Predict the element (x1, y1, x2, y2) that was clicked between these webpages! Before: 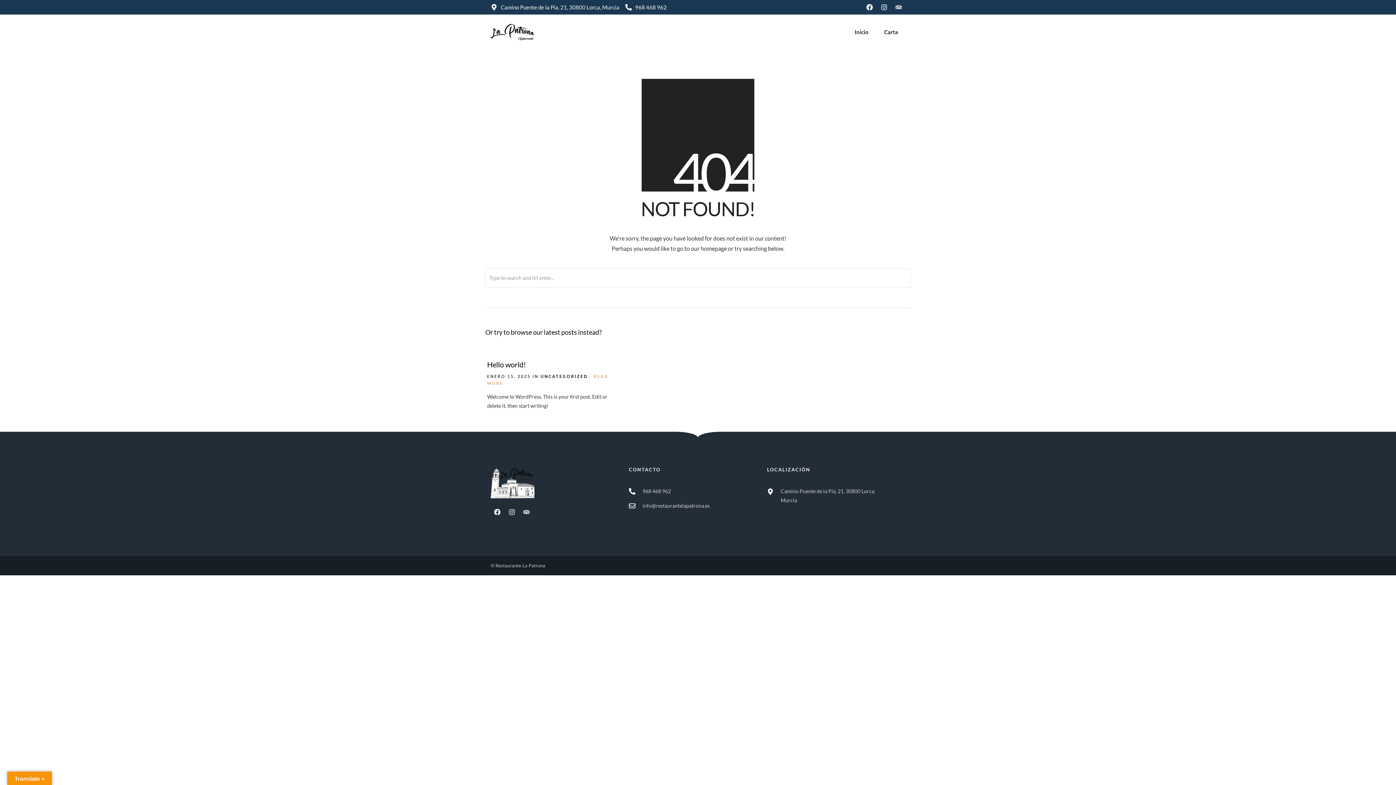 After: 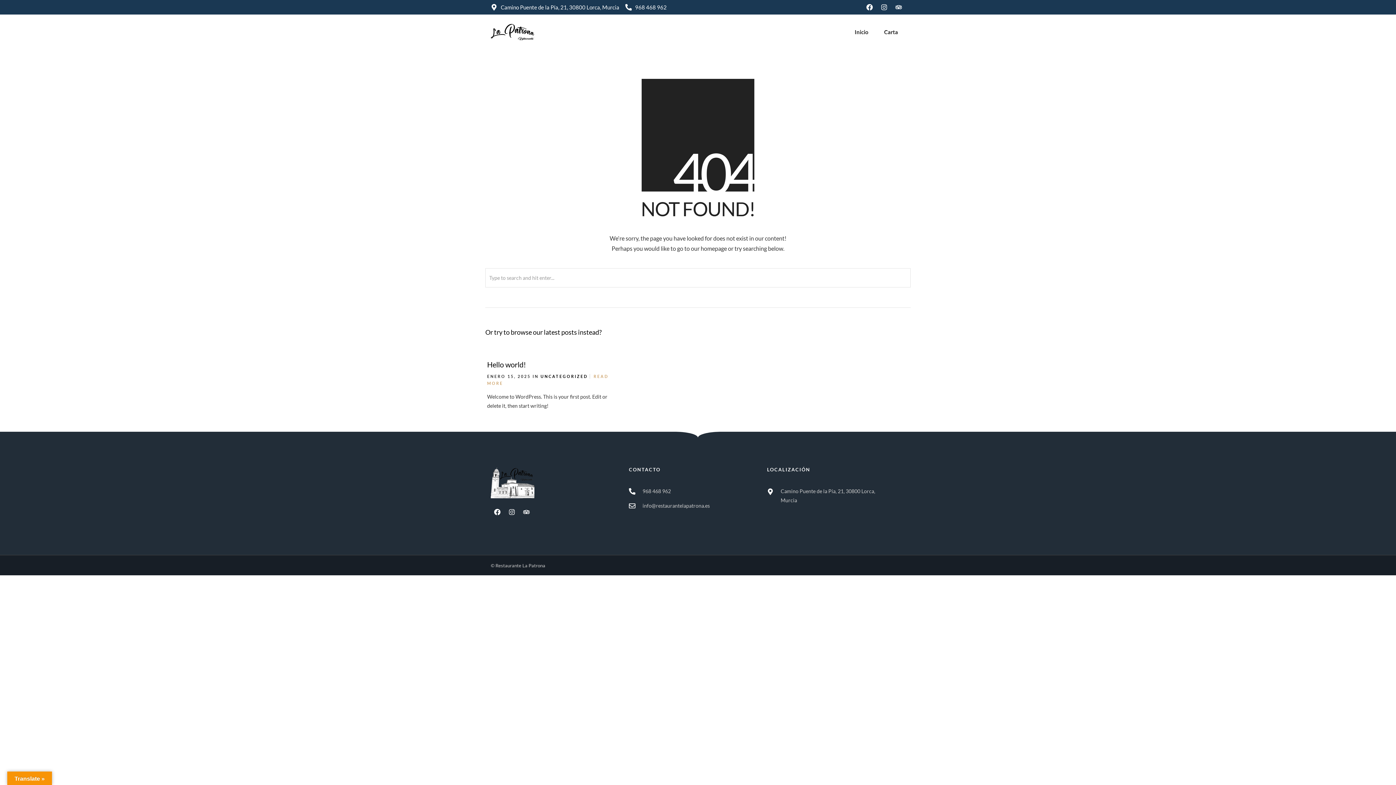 Action: bbox: (490, 2, 619, 12) label: Camino Puente de la Pía, 21, 30800 Lorca, Murcia